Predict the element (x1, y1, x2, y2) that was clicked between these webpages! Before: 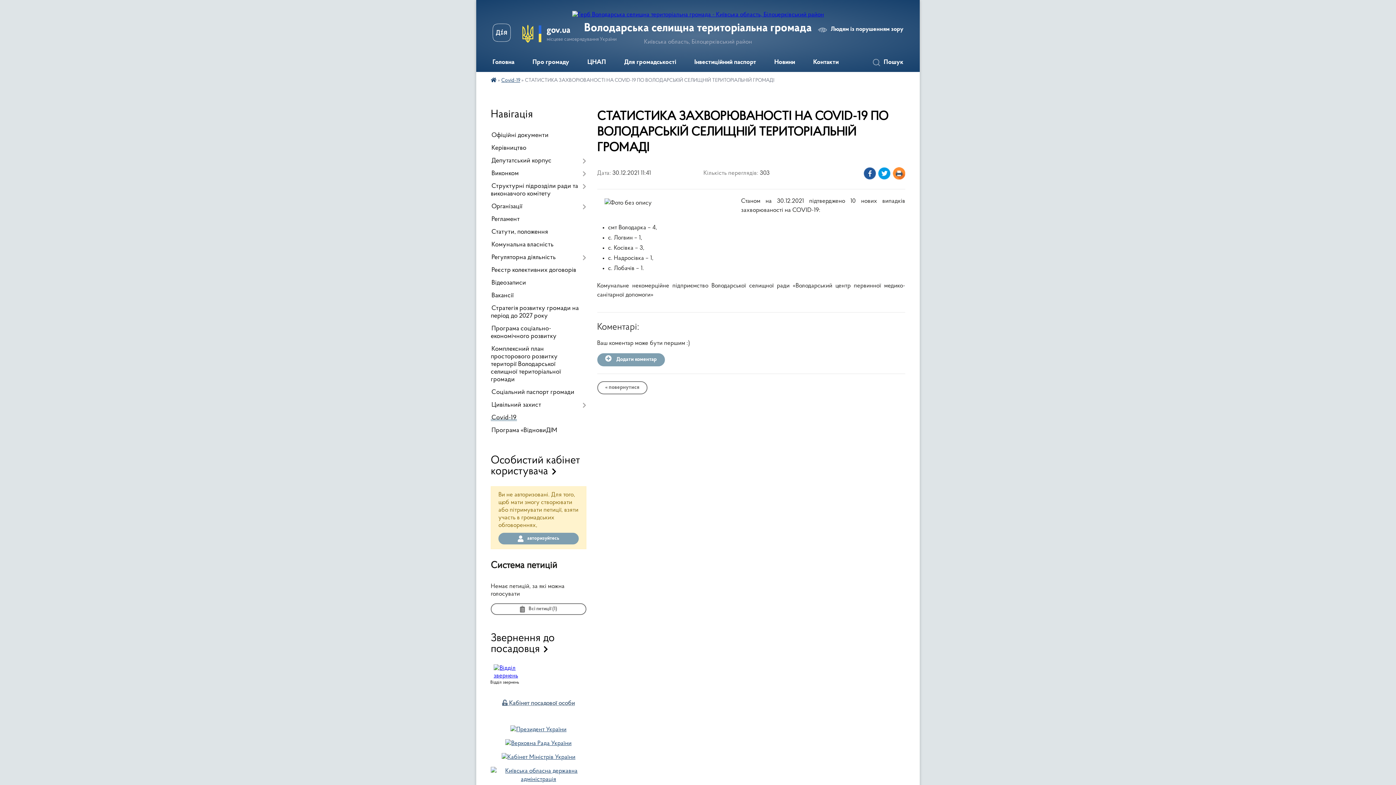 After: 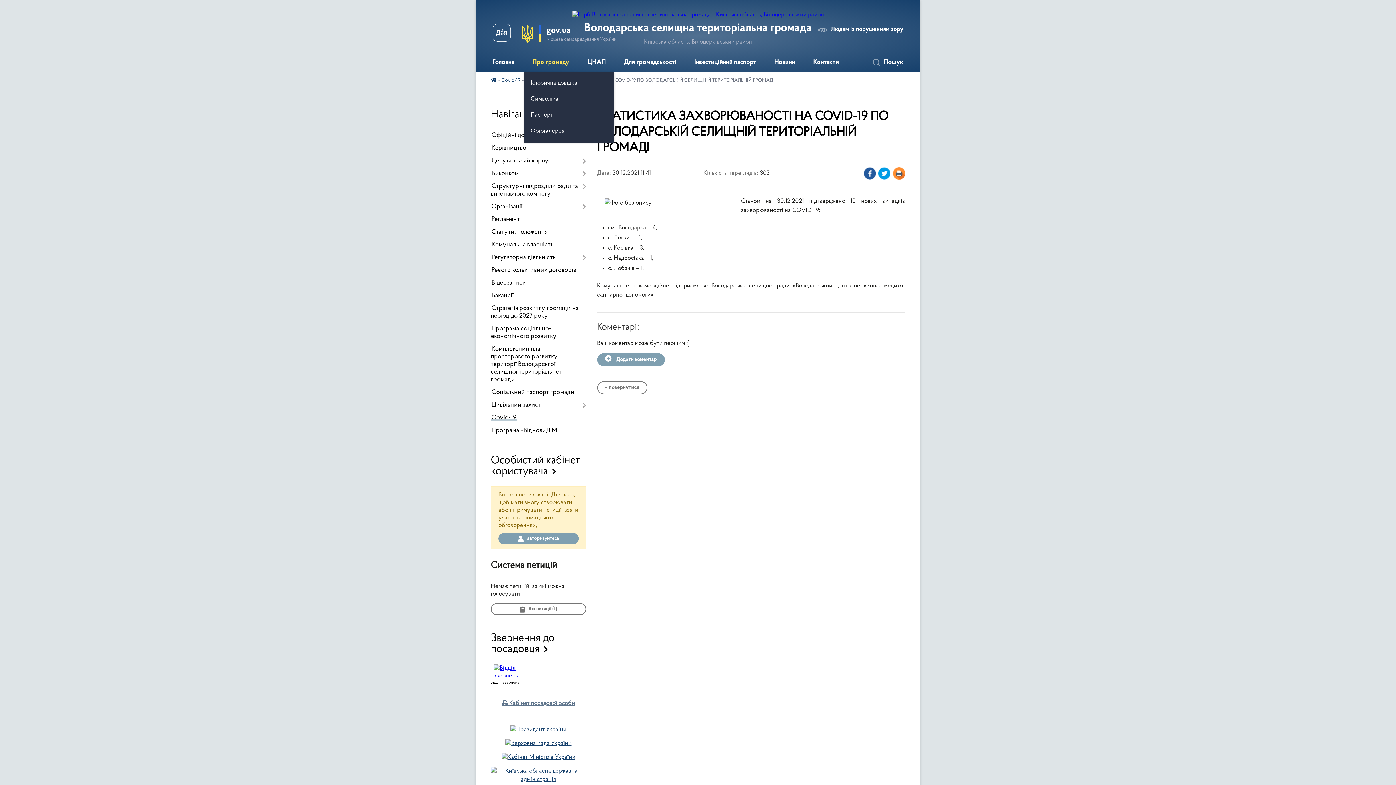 Action: bbox: (523, 53, 578, 72) label: Про громаду